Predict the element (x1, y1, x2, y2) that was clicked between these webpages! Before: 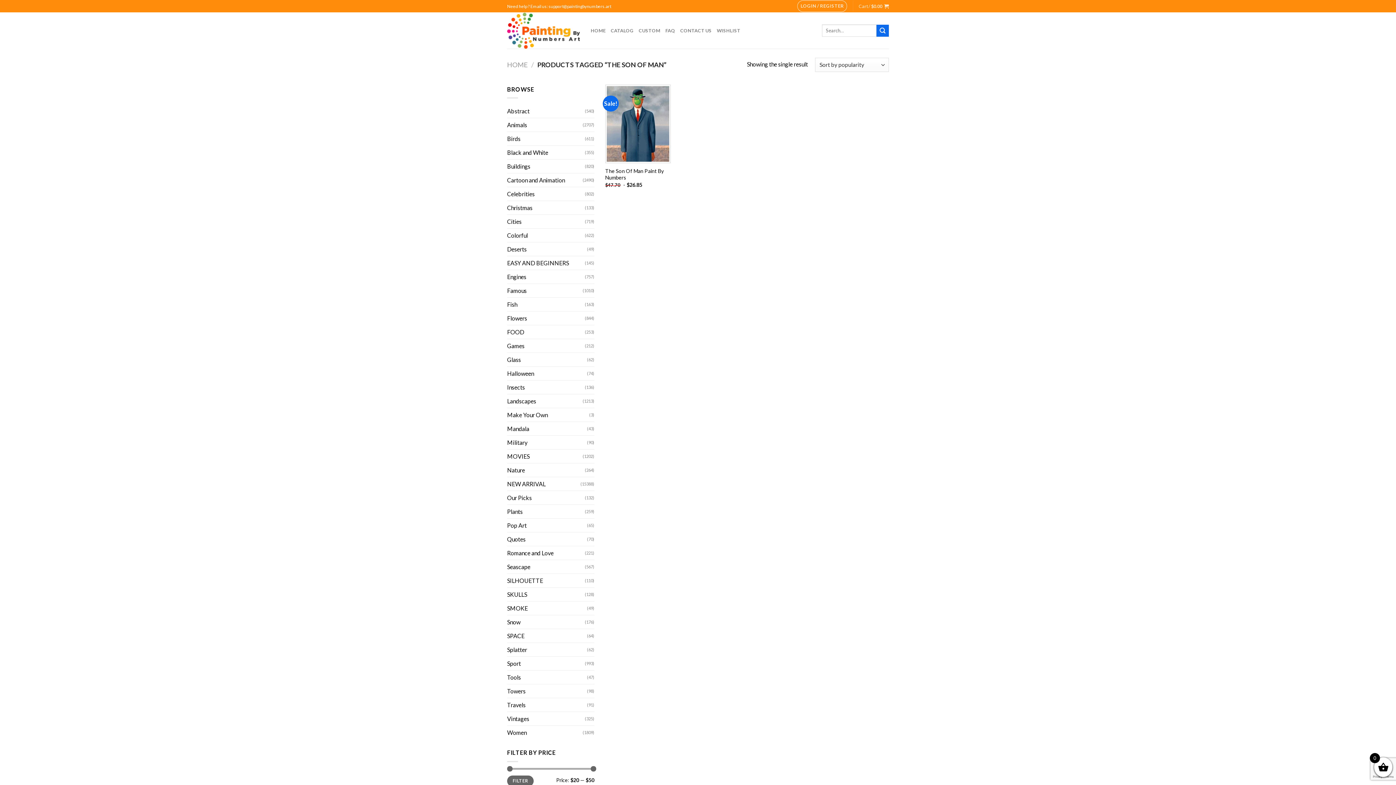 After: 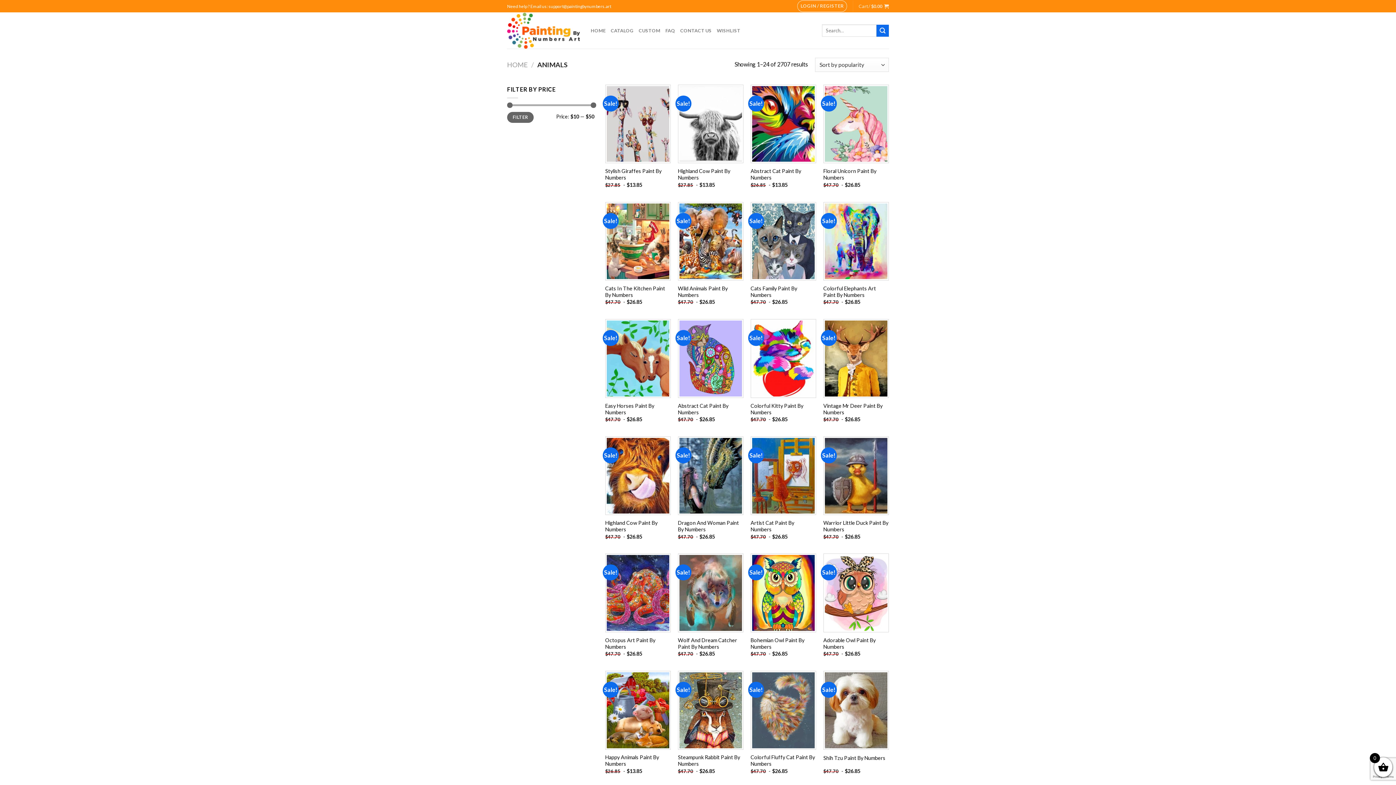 Action: label: Animals bbox: (507, 118, 582, 131)